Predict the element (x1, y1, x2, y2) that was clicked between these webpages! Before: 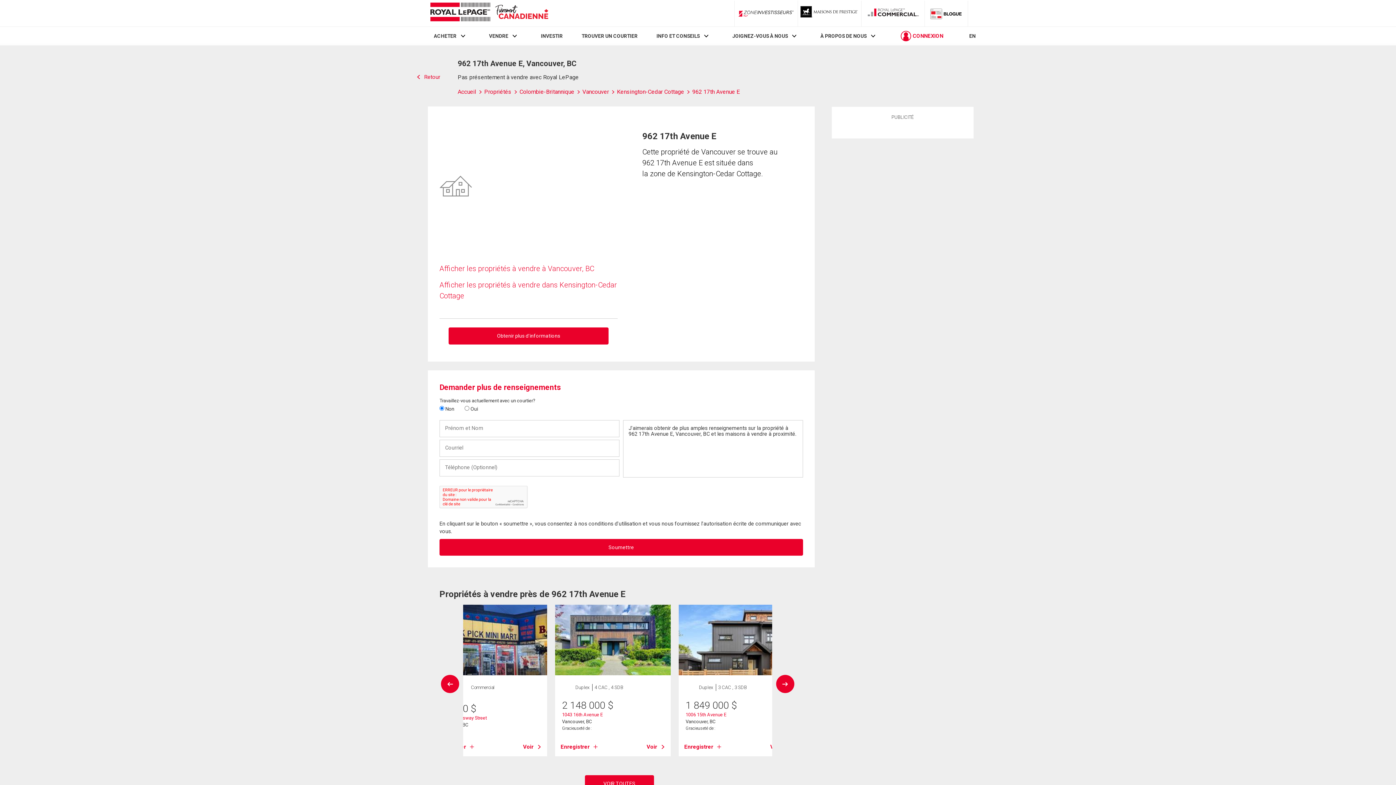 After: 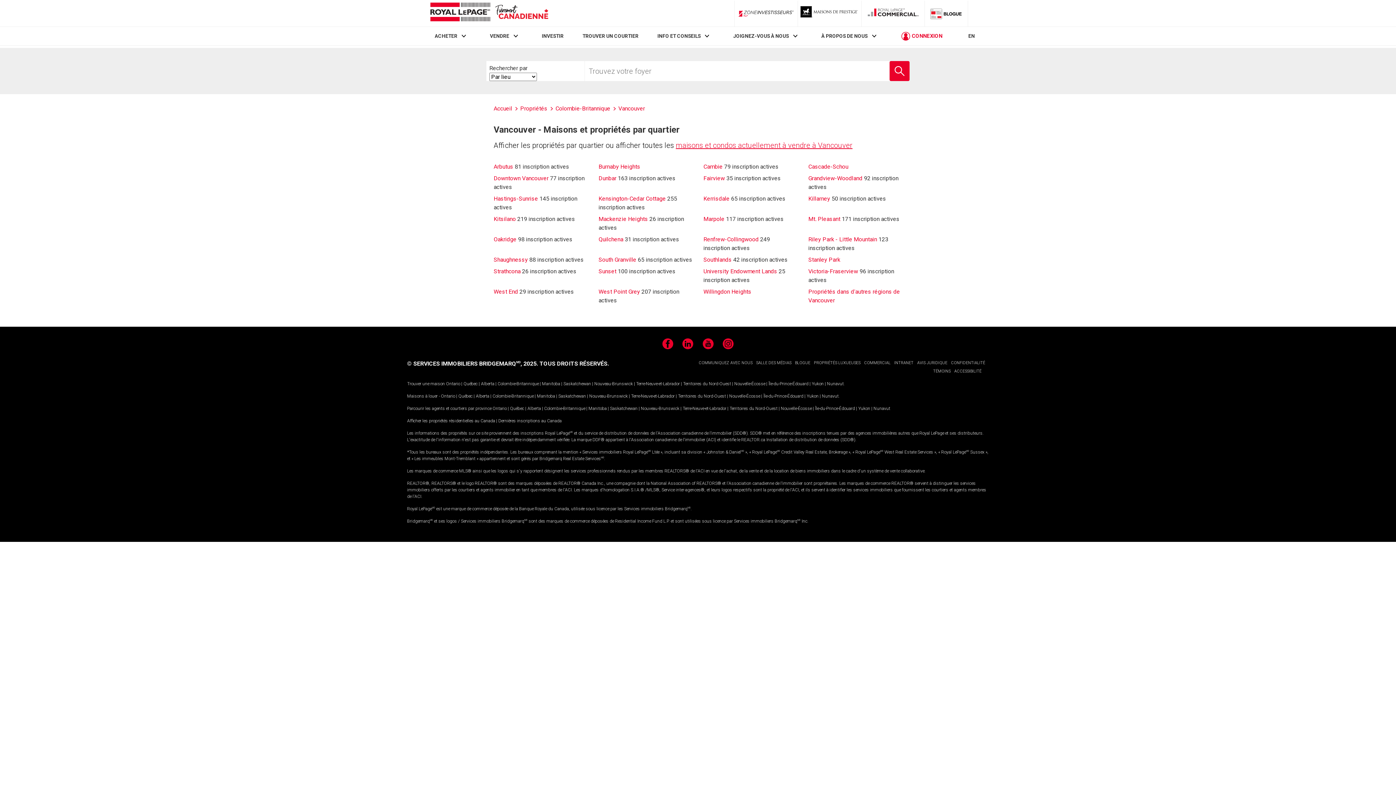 Action: label: Vancouver  bbox: (582, 88, 617, 95)